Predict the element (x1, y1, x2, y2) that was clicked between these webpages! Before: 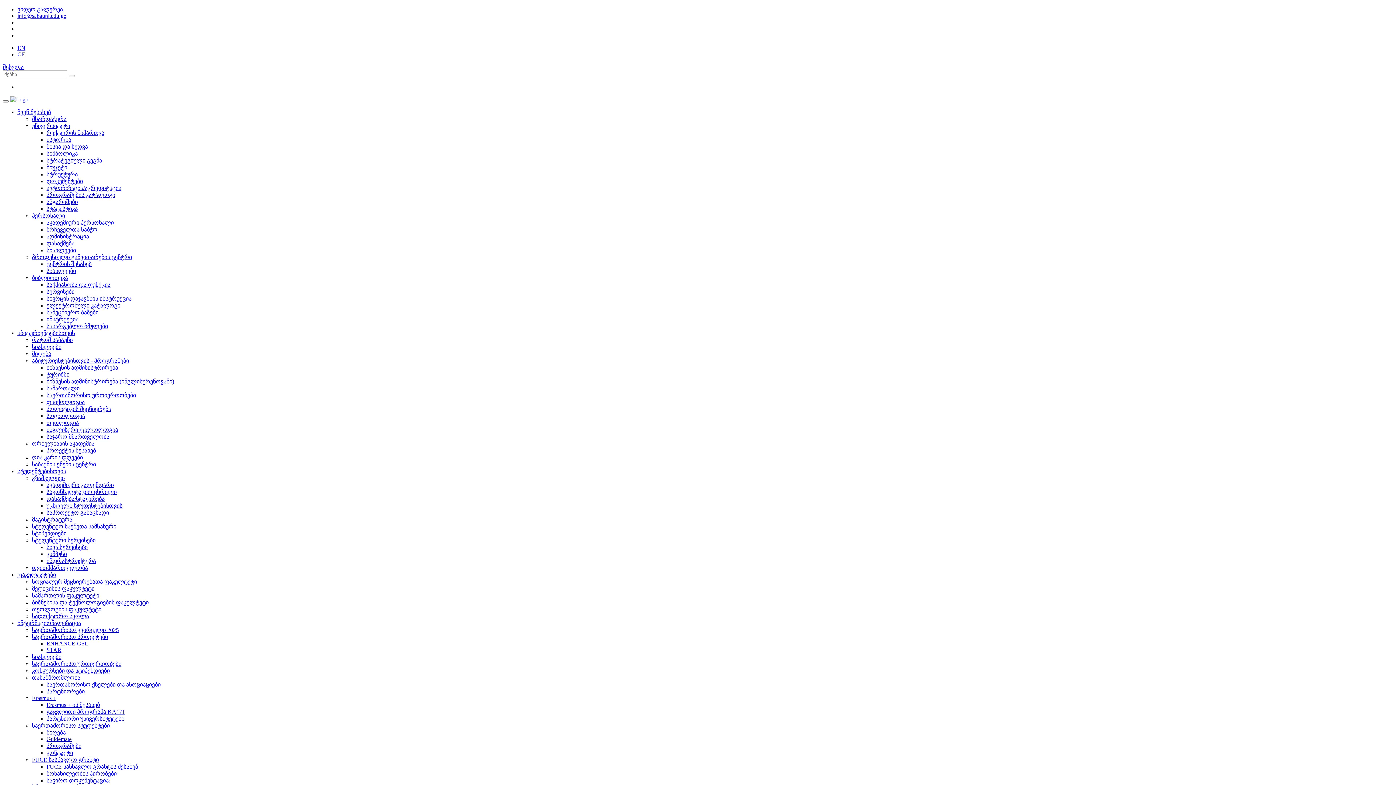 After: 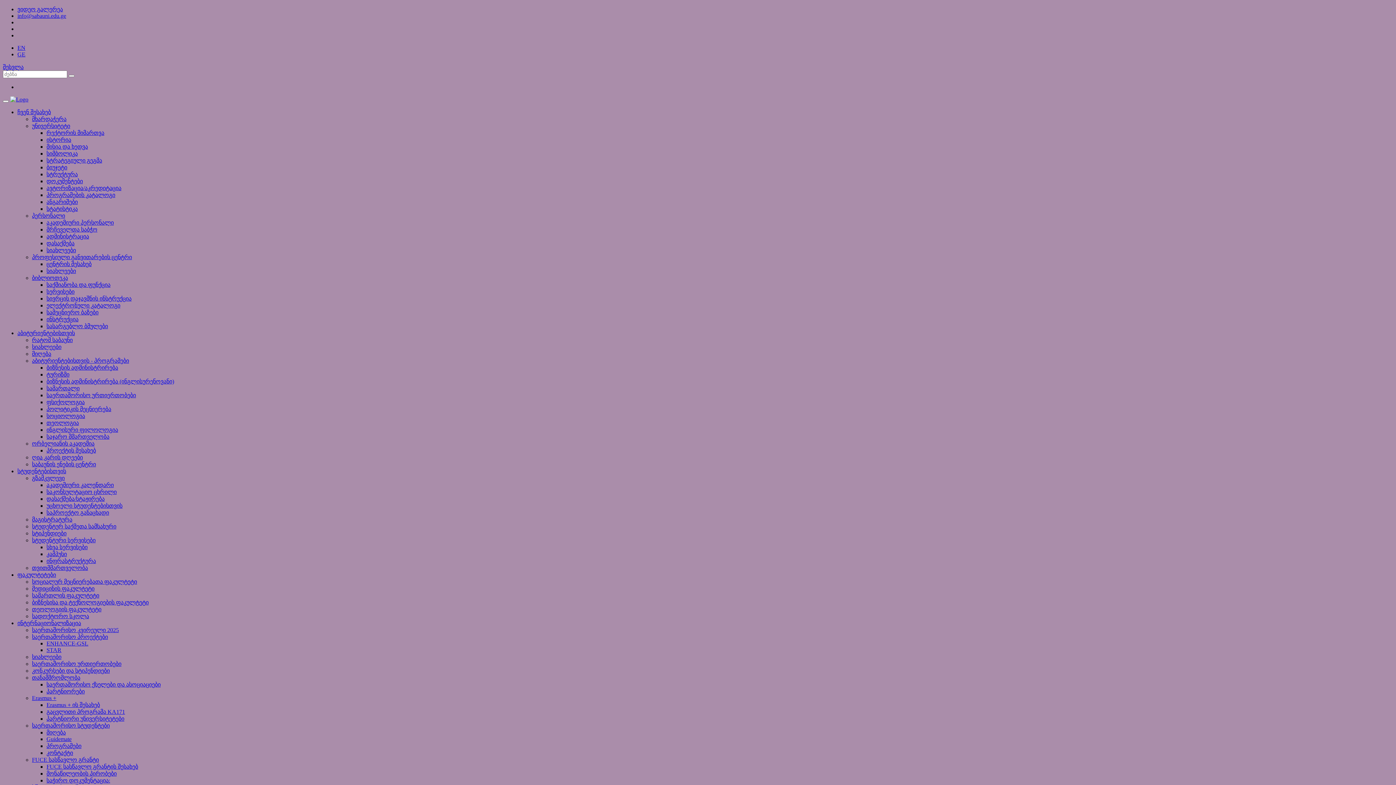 Action: bbox: (46, 433, 109, 440) label: საჯარო მმართველობა